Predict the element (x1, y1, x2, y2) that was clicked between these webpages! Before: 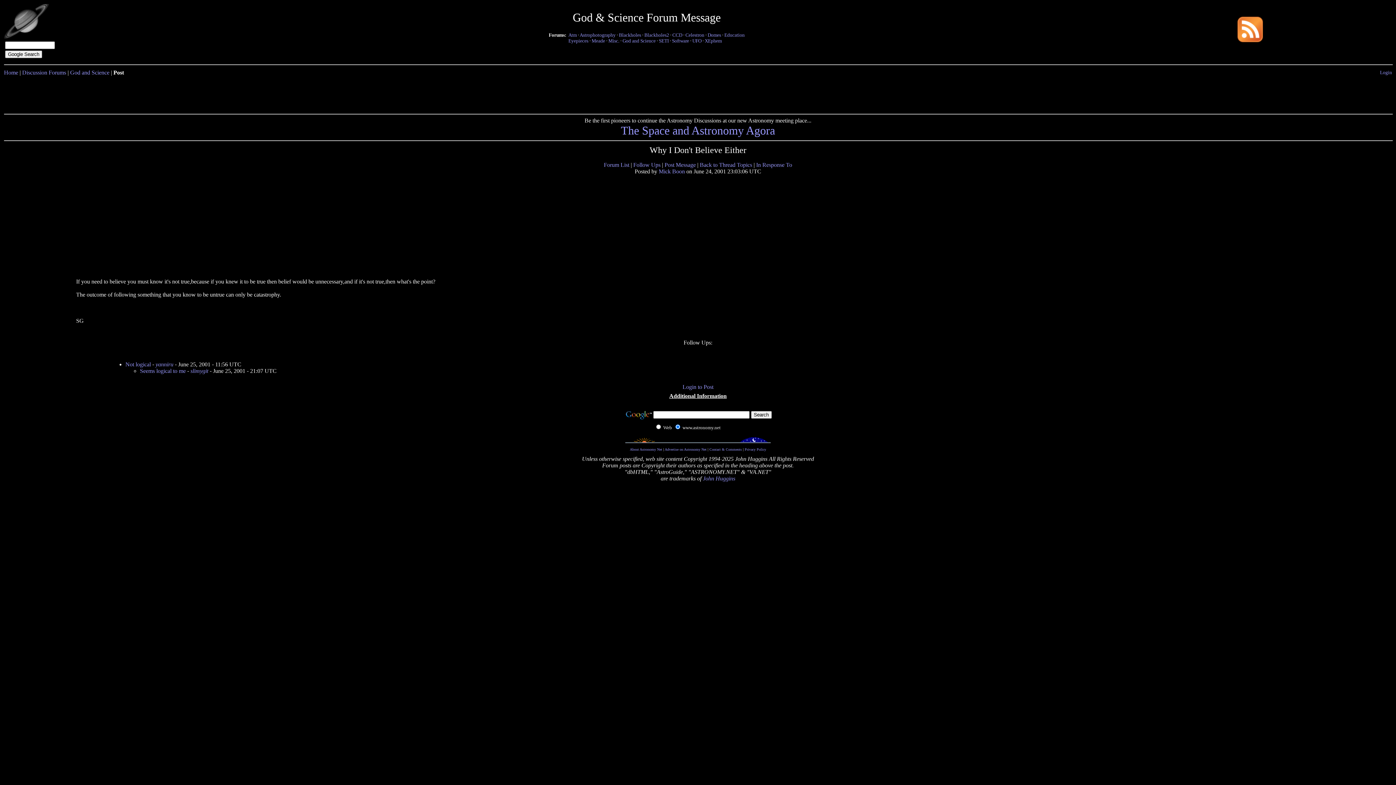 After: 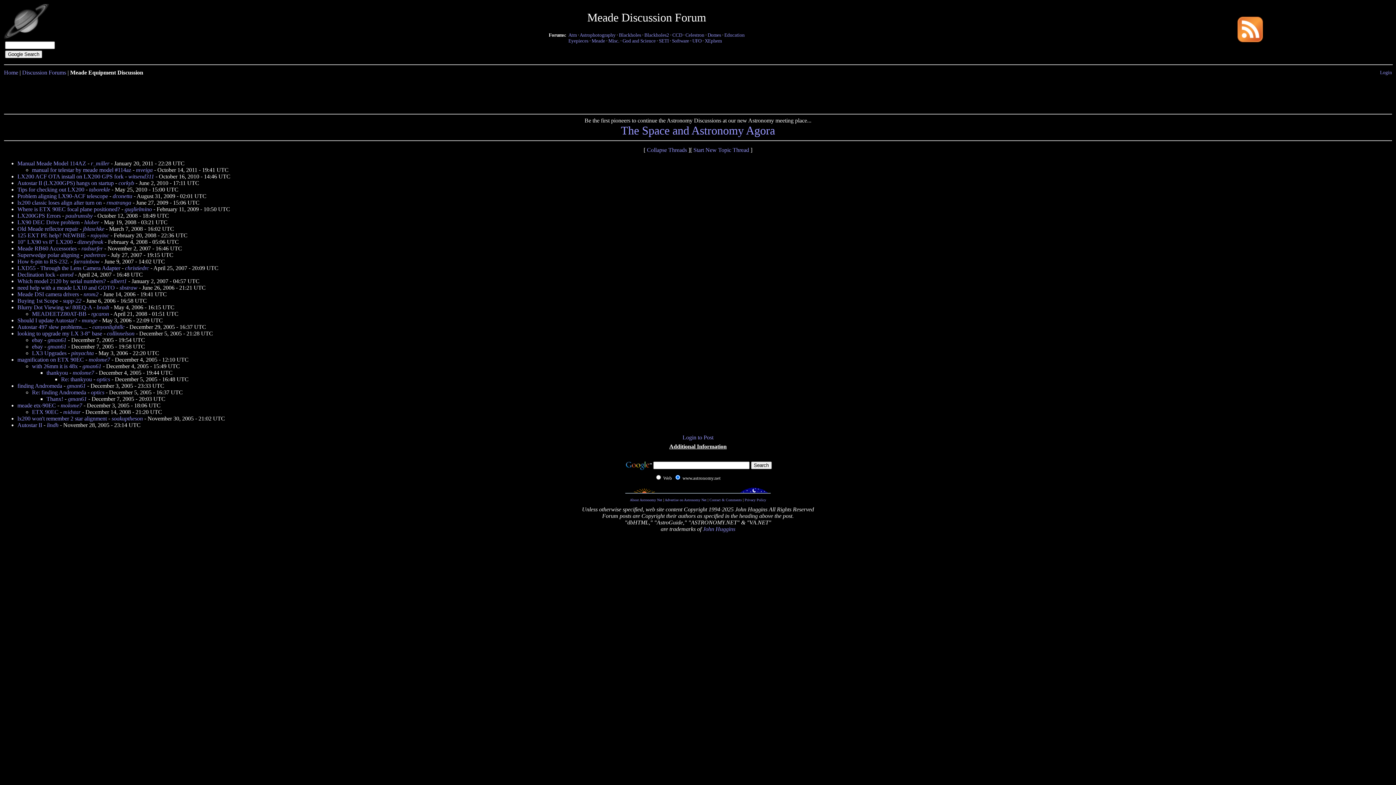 Action: label: Meade bbox: (591, 38, 605, 43)